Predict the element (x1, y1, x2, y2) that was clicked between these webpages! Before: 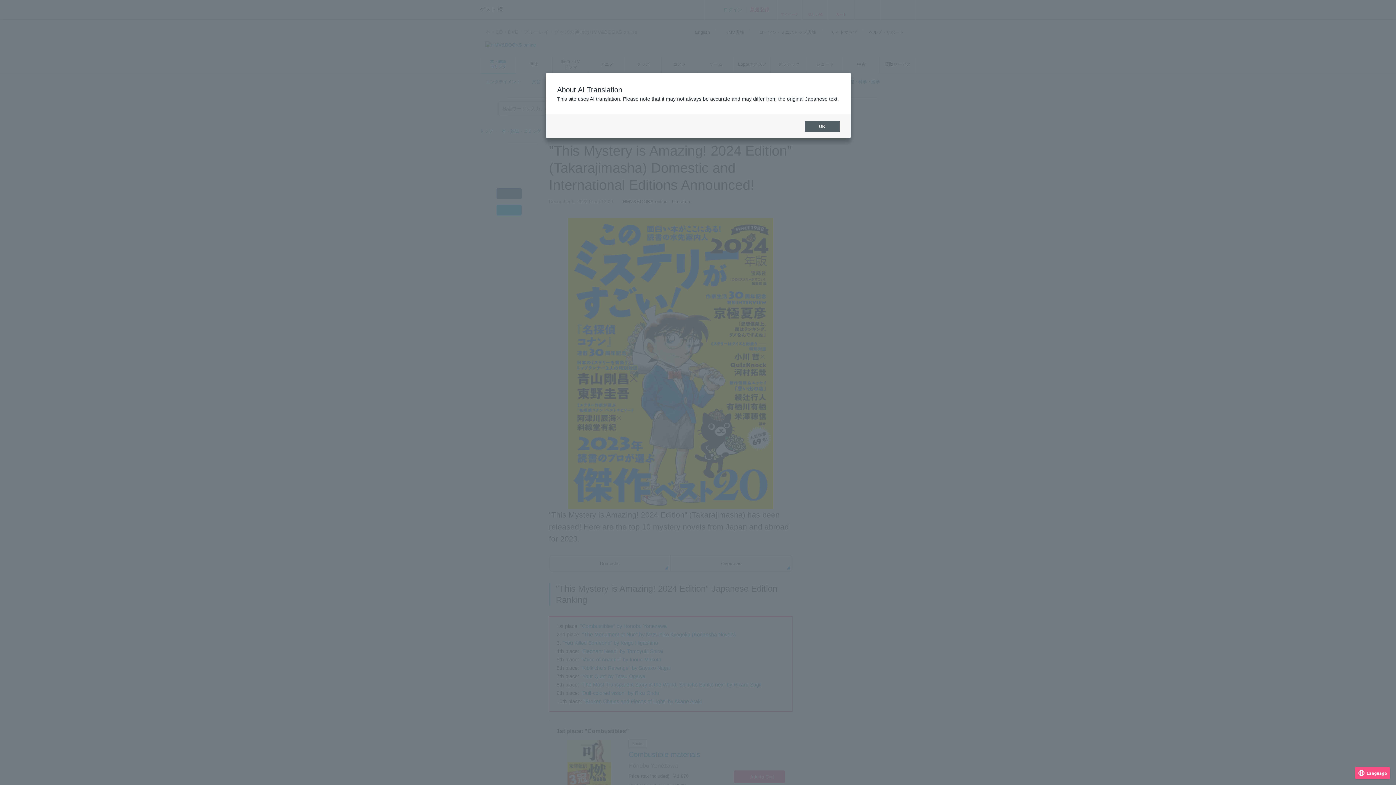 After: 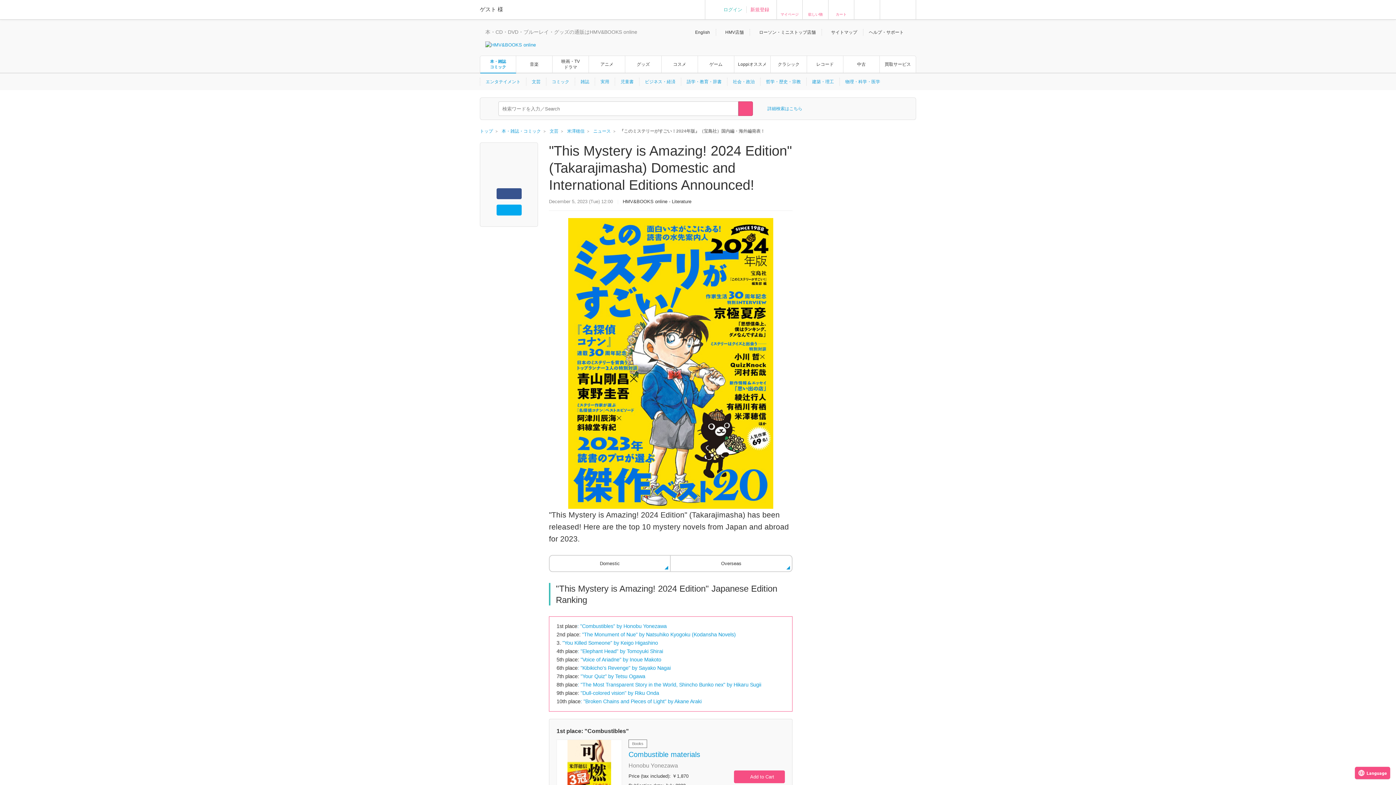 Action: label: OK bbox: (804, 120, 839, 132)